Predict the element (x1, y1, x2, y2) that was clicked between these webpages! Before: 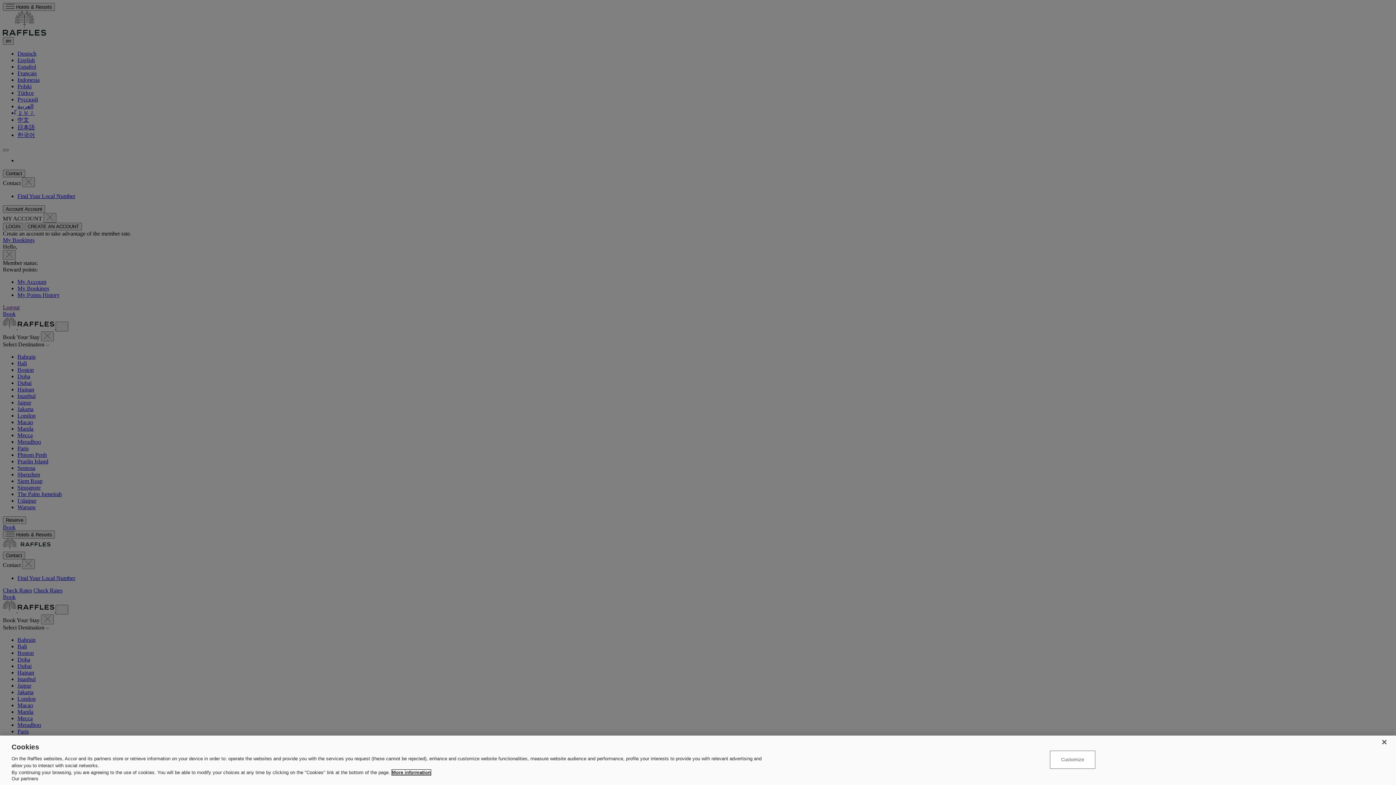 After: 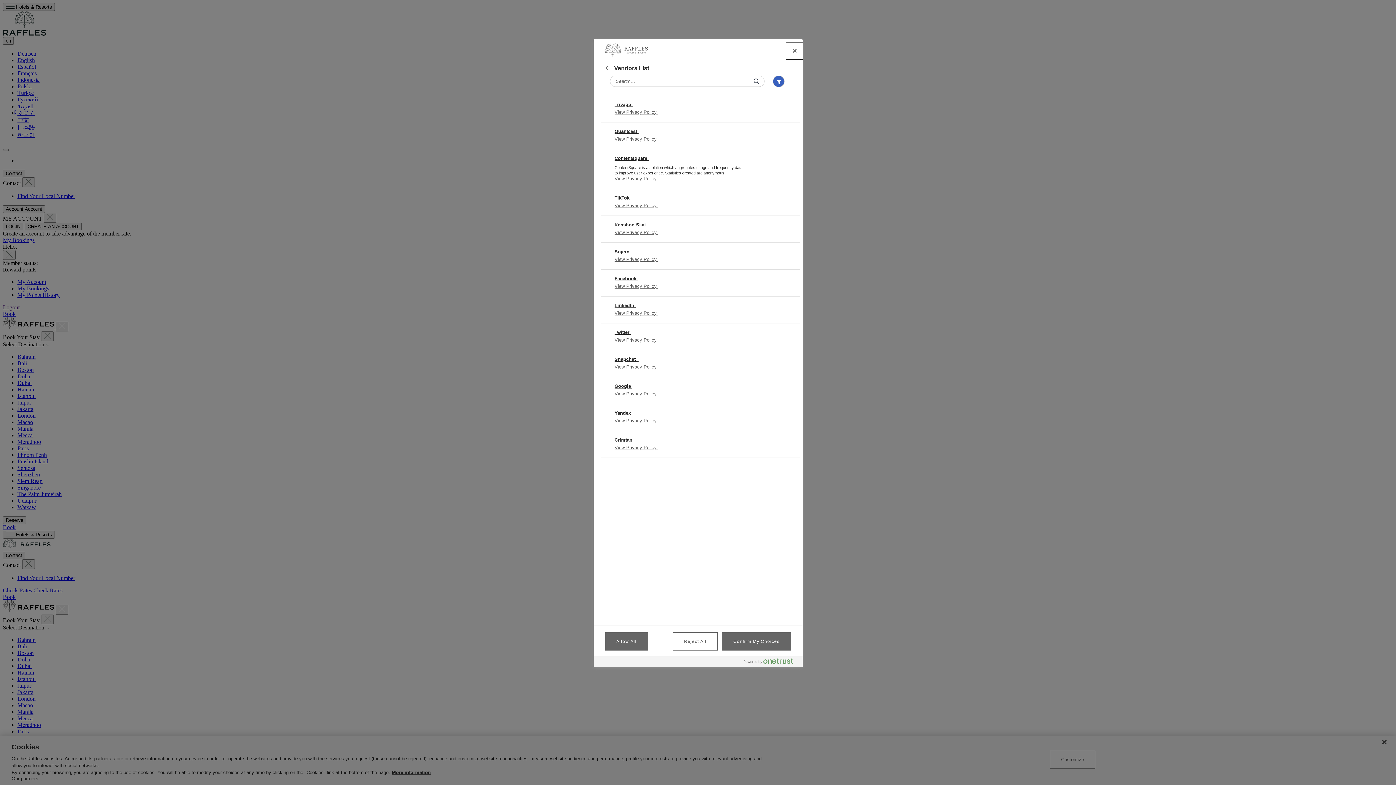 Action: bbox: (11, 776, 38, 781) label: Our partners